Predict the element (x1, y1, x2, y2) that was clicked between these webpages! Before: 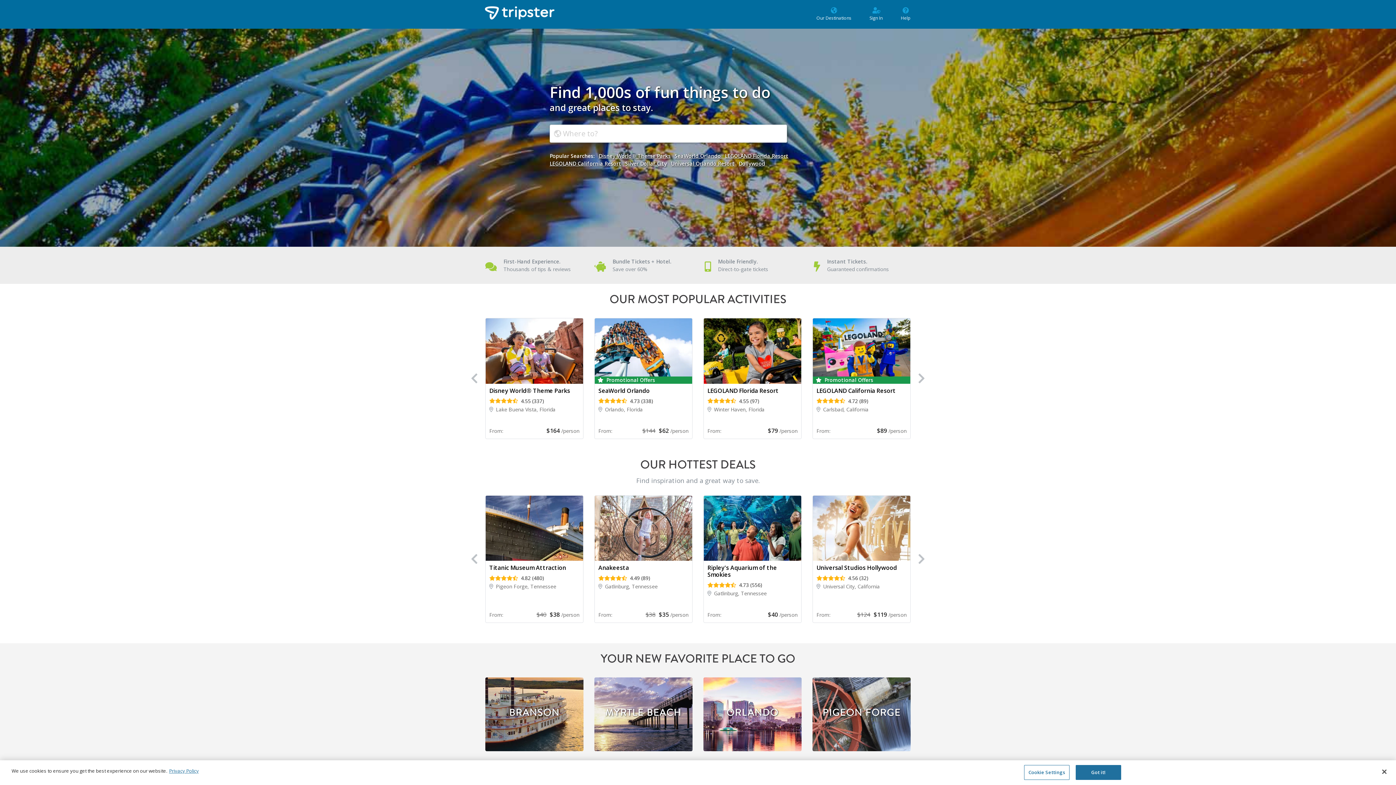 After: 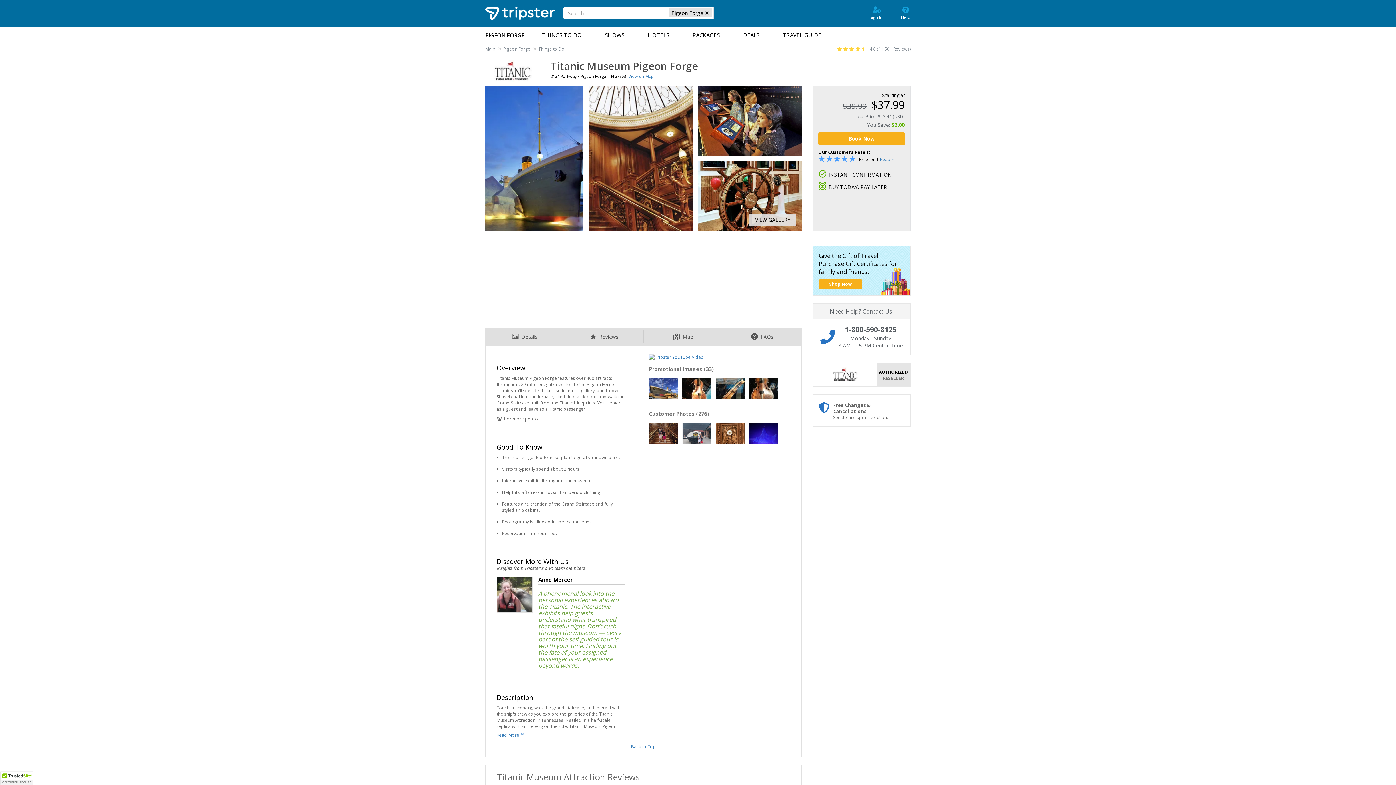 Action: label: Titanic Museum Attraction
4.82 (480)
 Pigeon Forge, Tennessee
From:
$40 $38 /person bbox: (485, 495, 583, 622)